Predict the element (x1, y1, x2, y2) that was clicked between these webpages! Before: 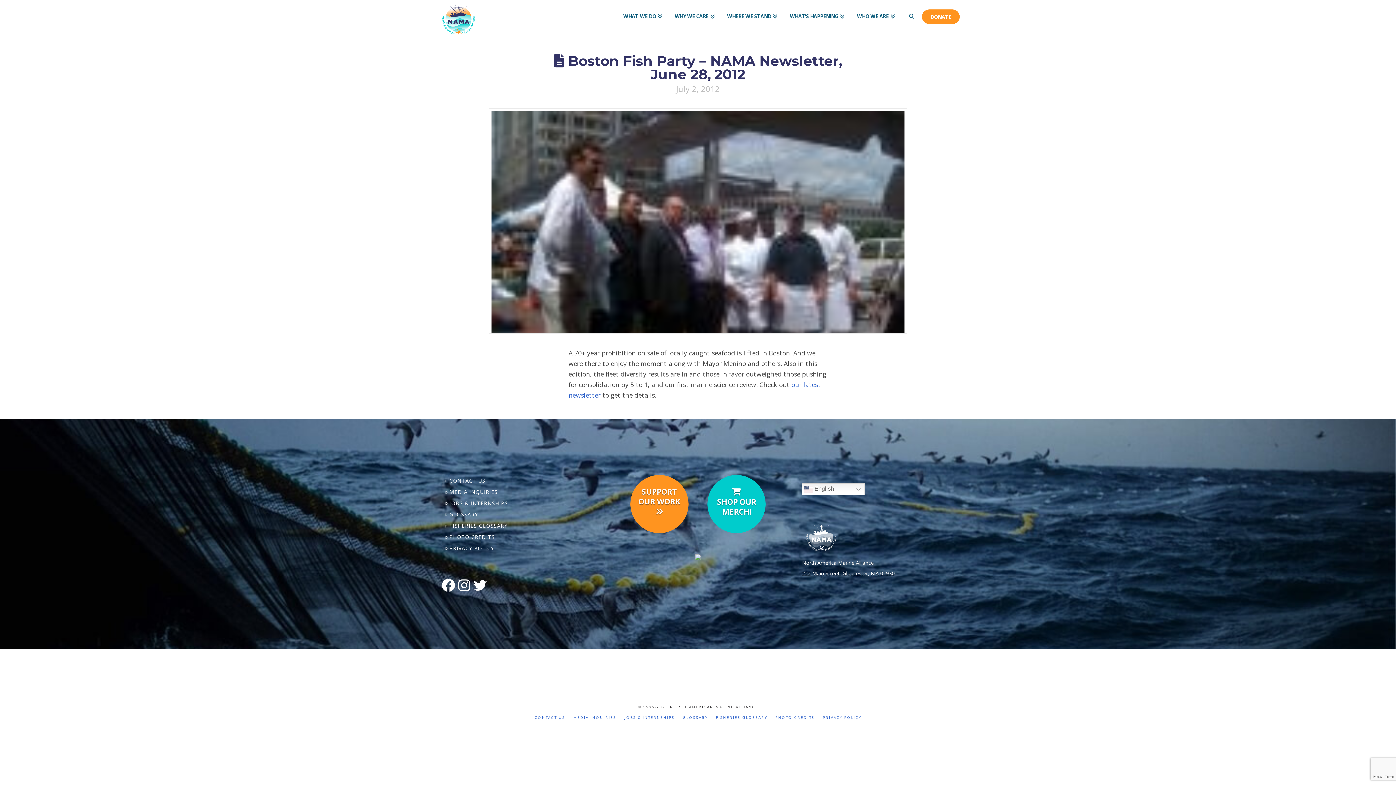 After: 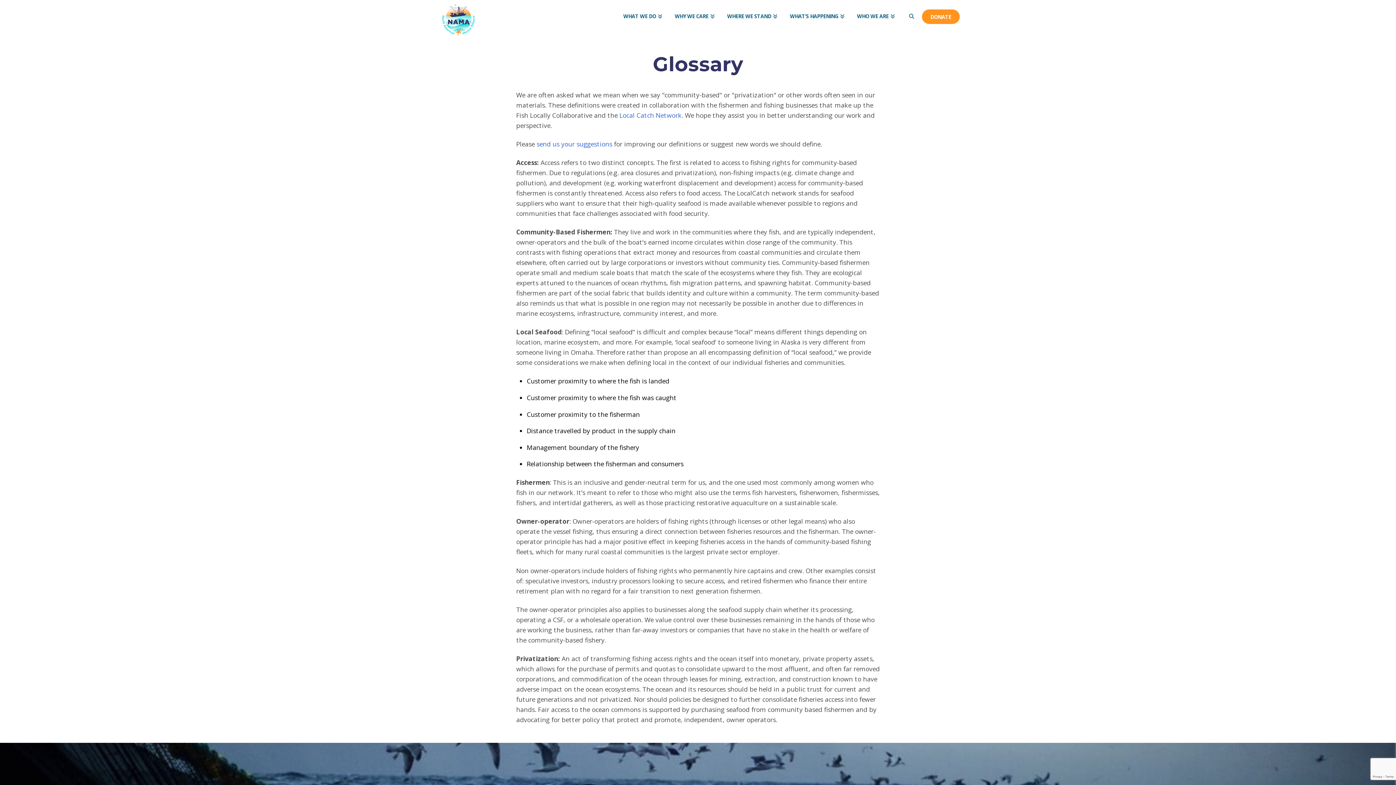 Action: label: GLOSSARY bbox: (445, 510, 478, 518)